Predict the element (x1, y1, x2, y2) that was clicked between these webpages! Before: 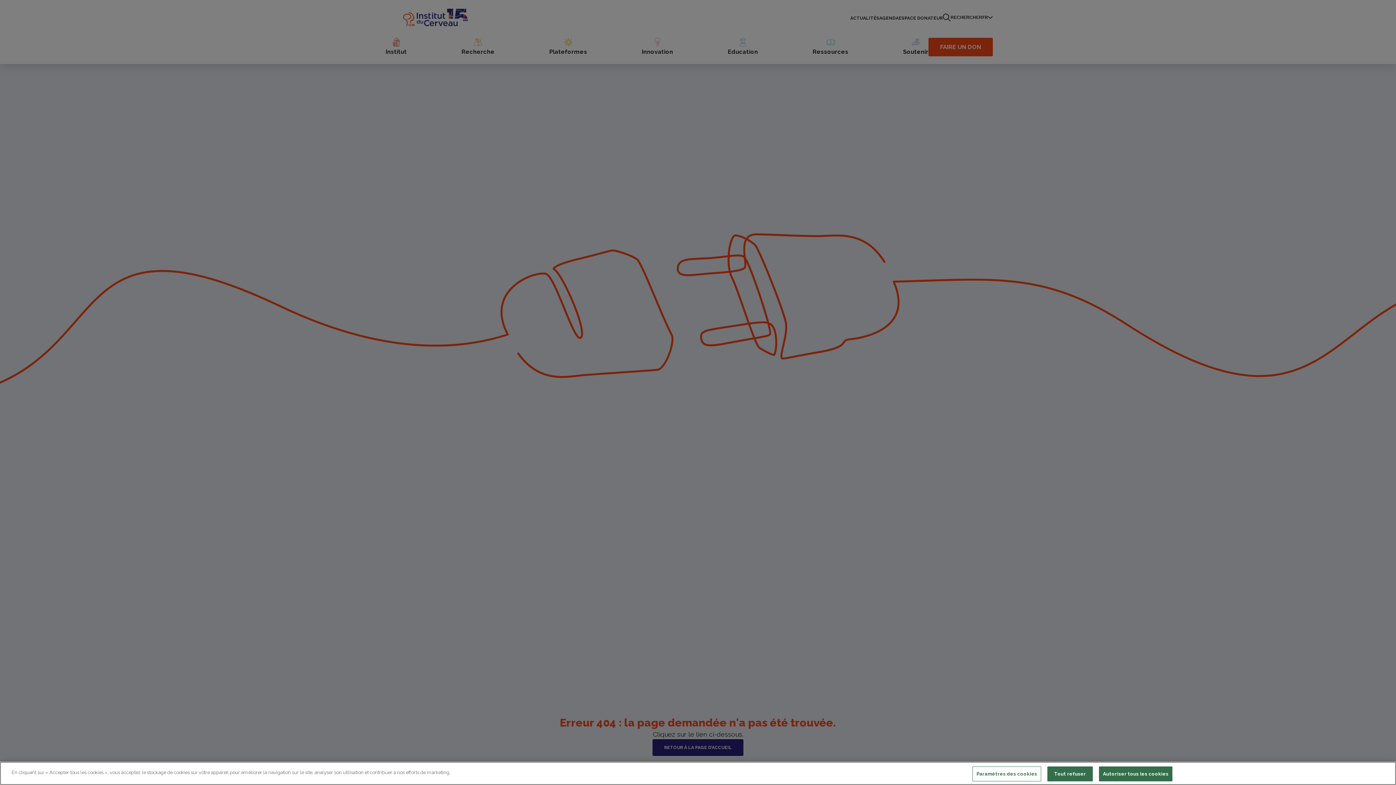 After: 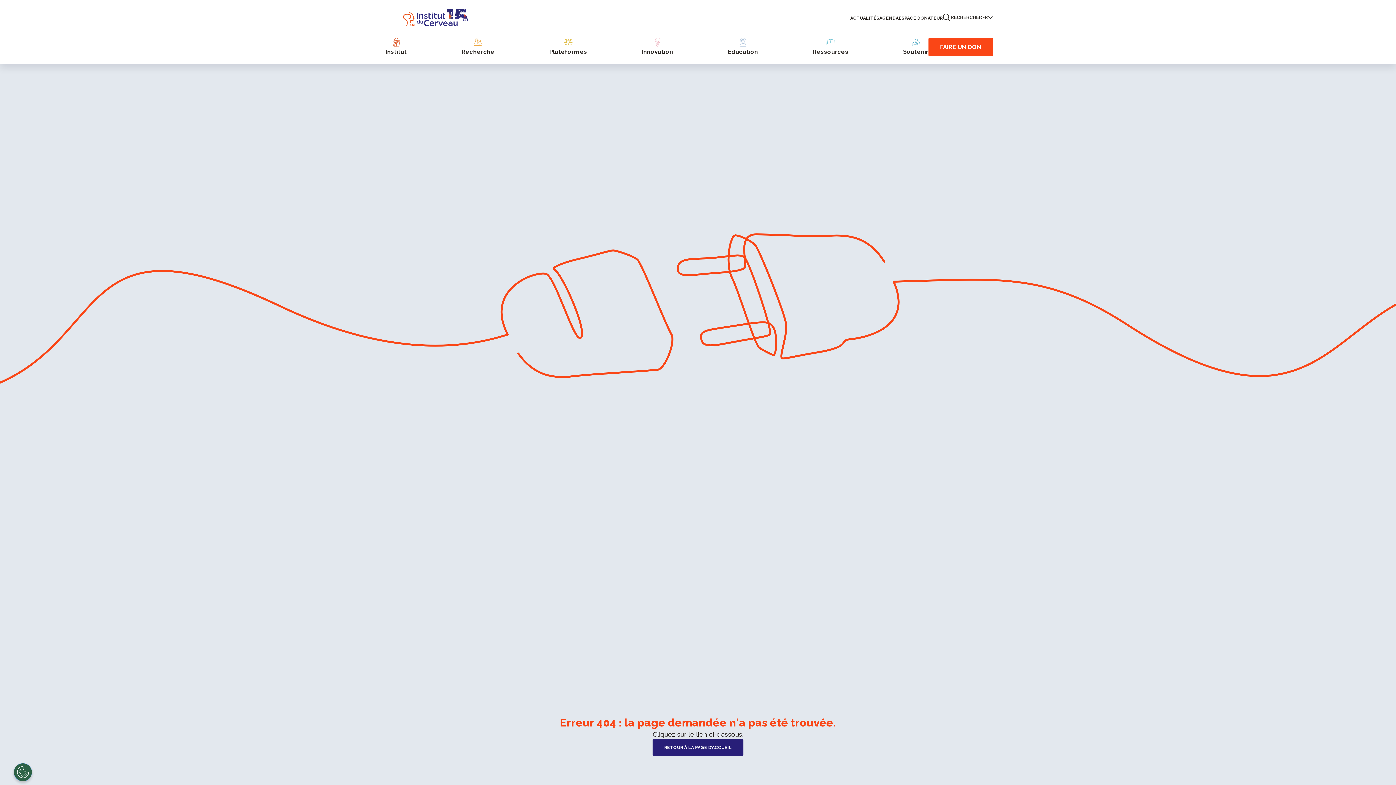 Action: bbox: (1047, 766, 1093, 781) label: Tout refuser